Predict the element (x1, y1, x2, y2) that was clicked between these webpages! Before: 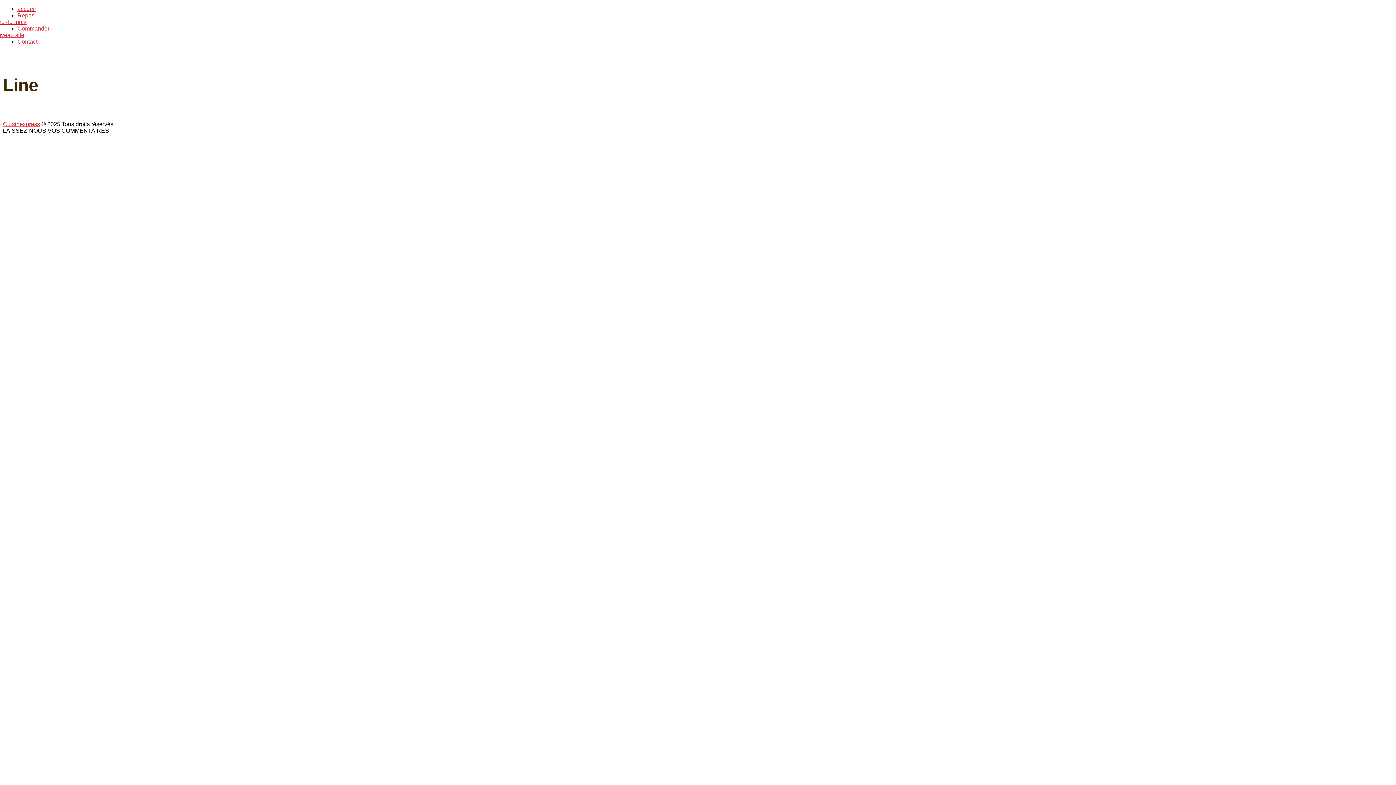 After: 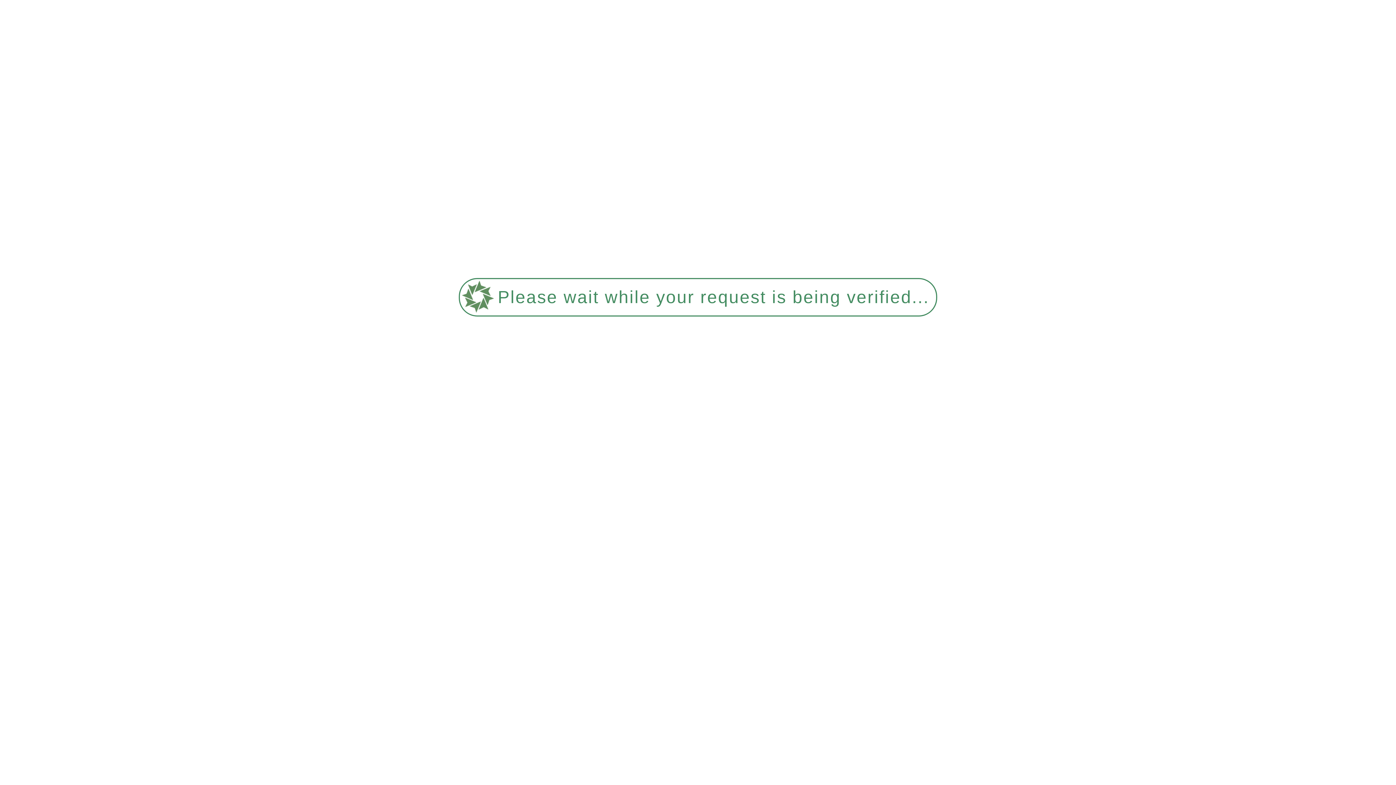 Action: label: Contact bbox: (17, 38, 37, 44)